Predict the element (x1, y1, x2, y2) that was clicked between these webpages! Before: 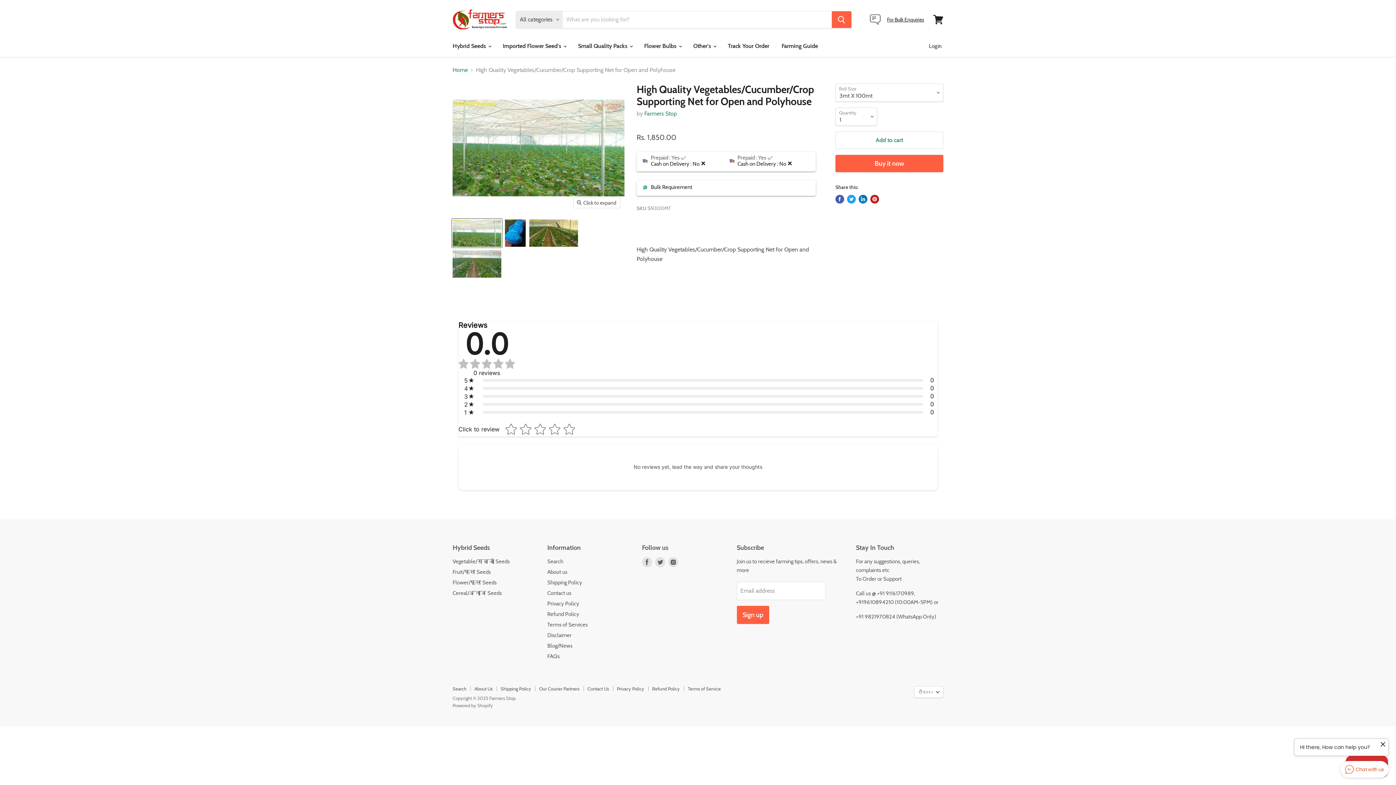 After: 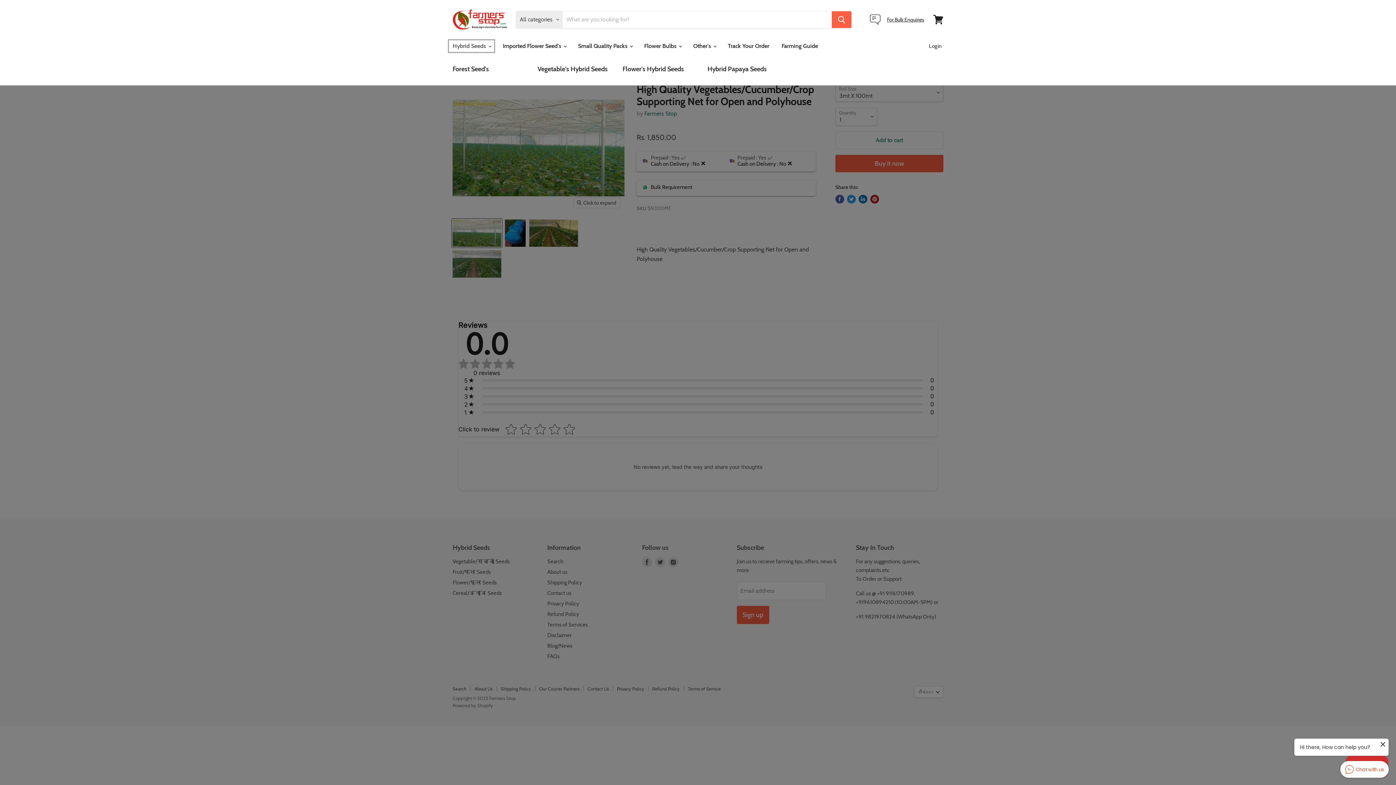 Action: bbox: (447, 38, 496, 53) label: Hybrid Seeds 